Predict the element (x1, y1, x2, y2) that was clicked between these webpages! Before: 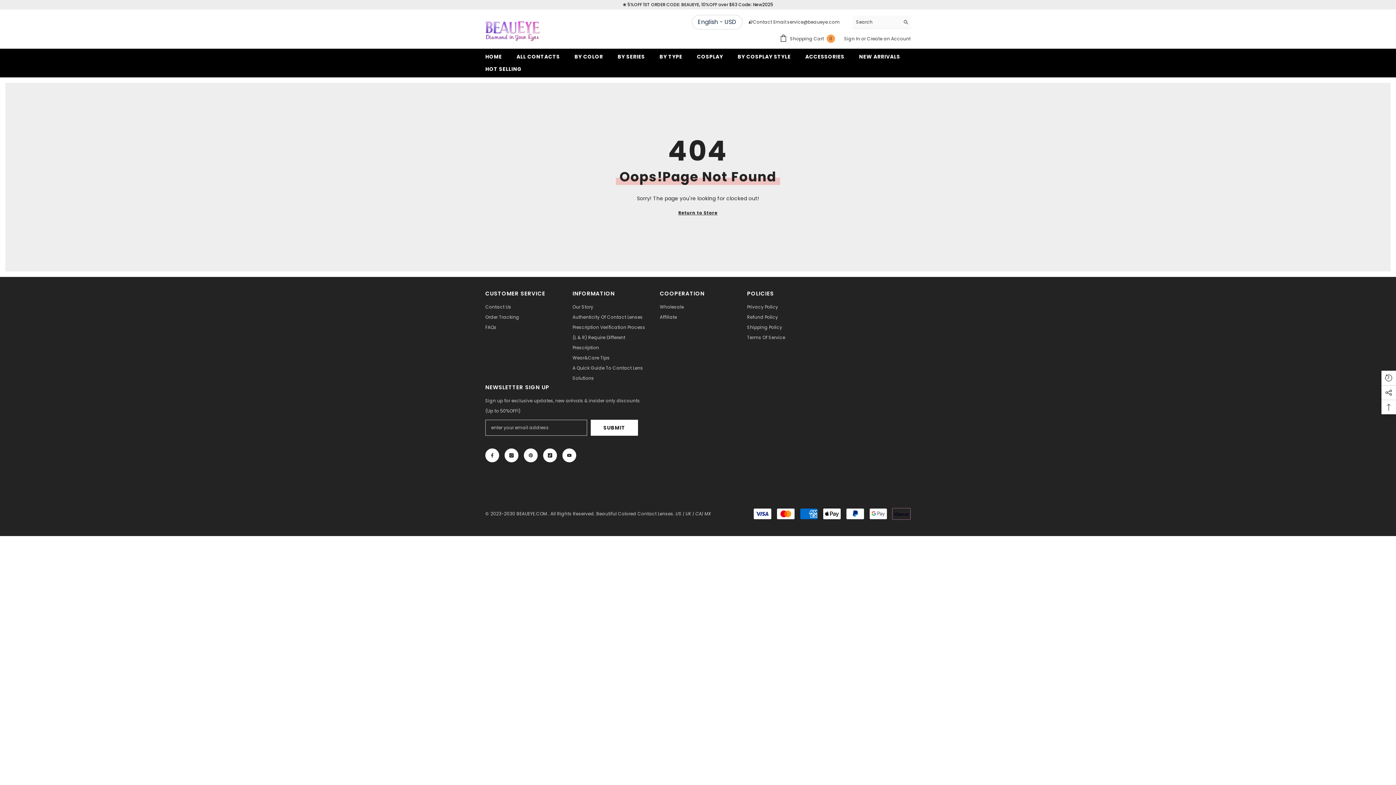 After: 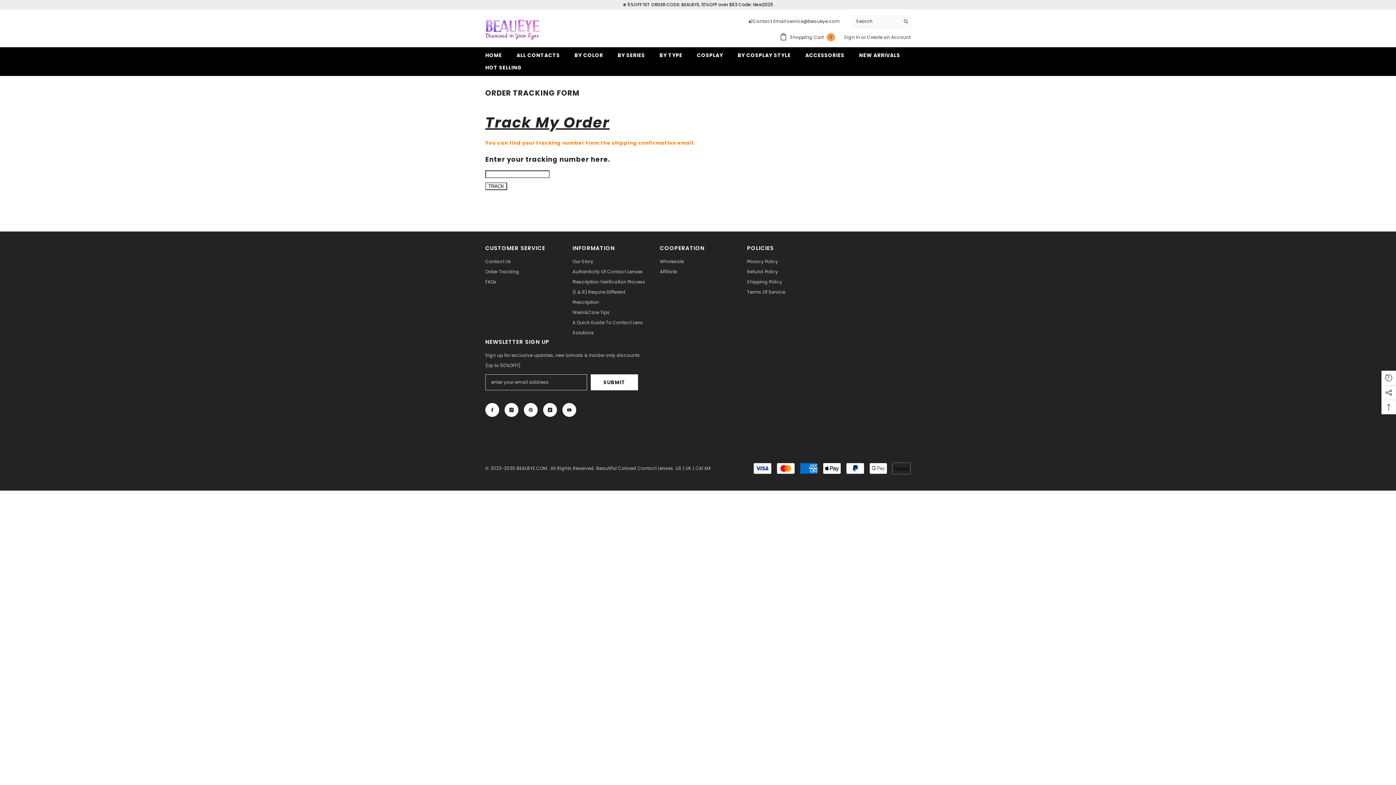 Action: bbox: (485, 312, 519, 322) label: Order Tracking